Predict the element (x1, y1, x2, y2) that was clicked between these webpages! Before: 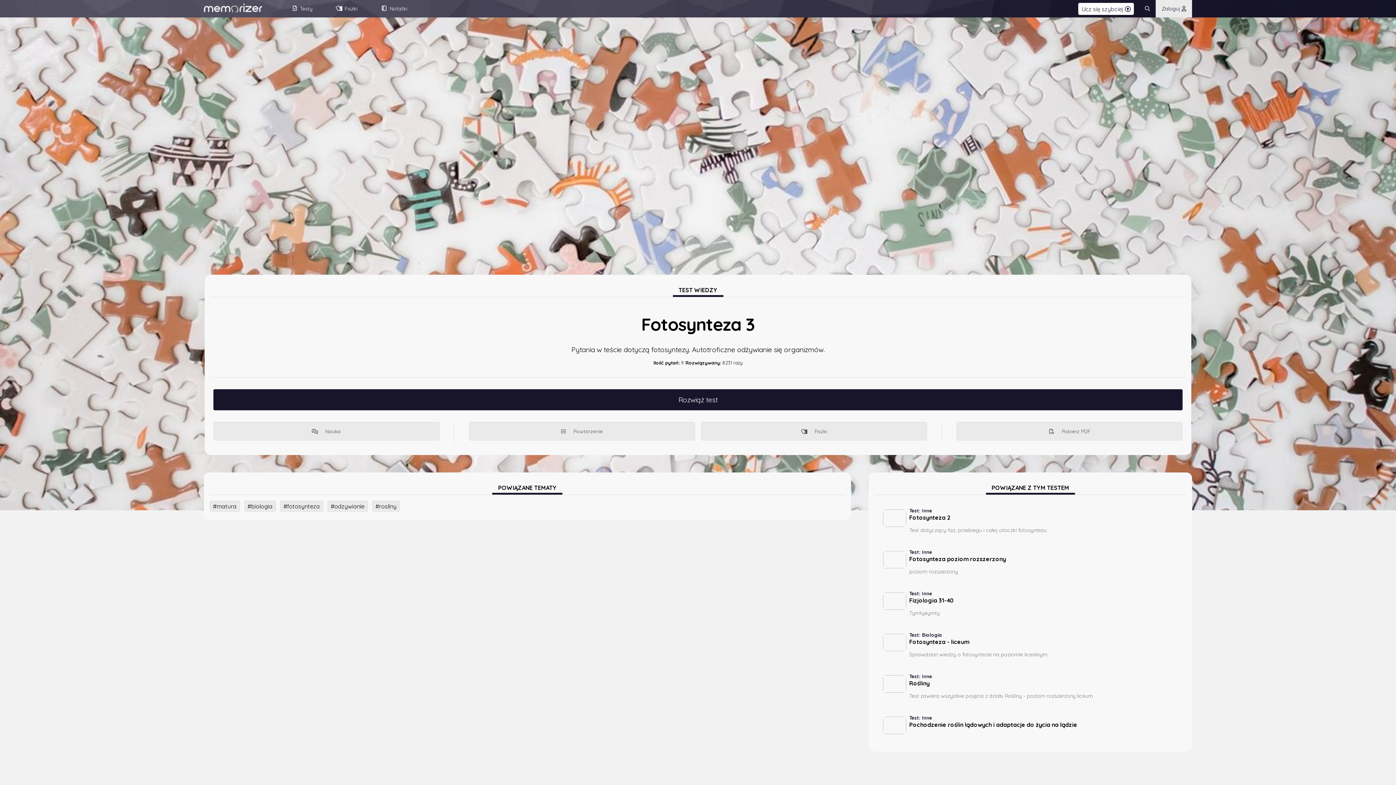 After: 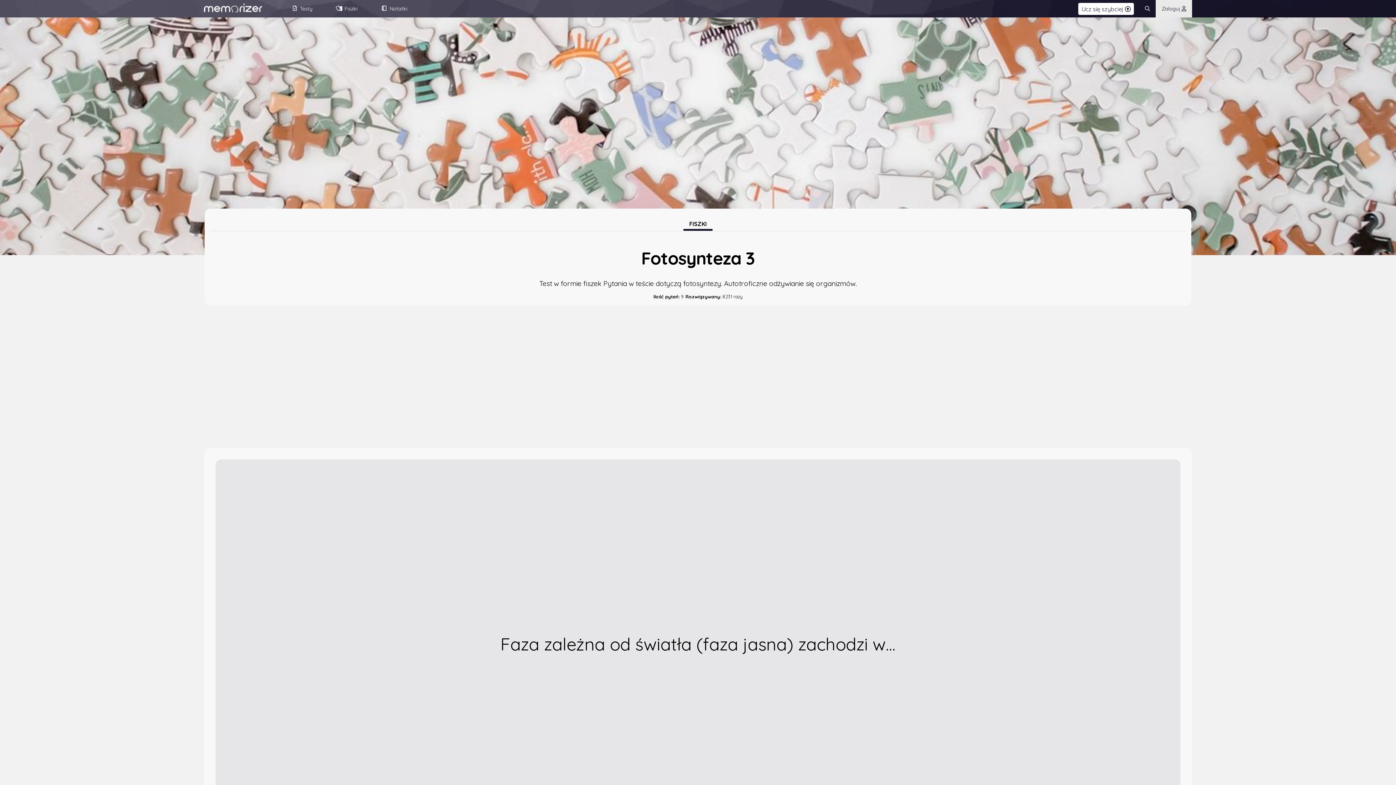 Action: label:  Fiszki bbox: (701, 422, 927, 440)